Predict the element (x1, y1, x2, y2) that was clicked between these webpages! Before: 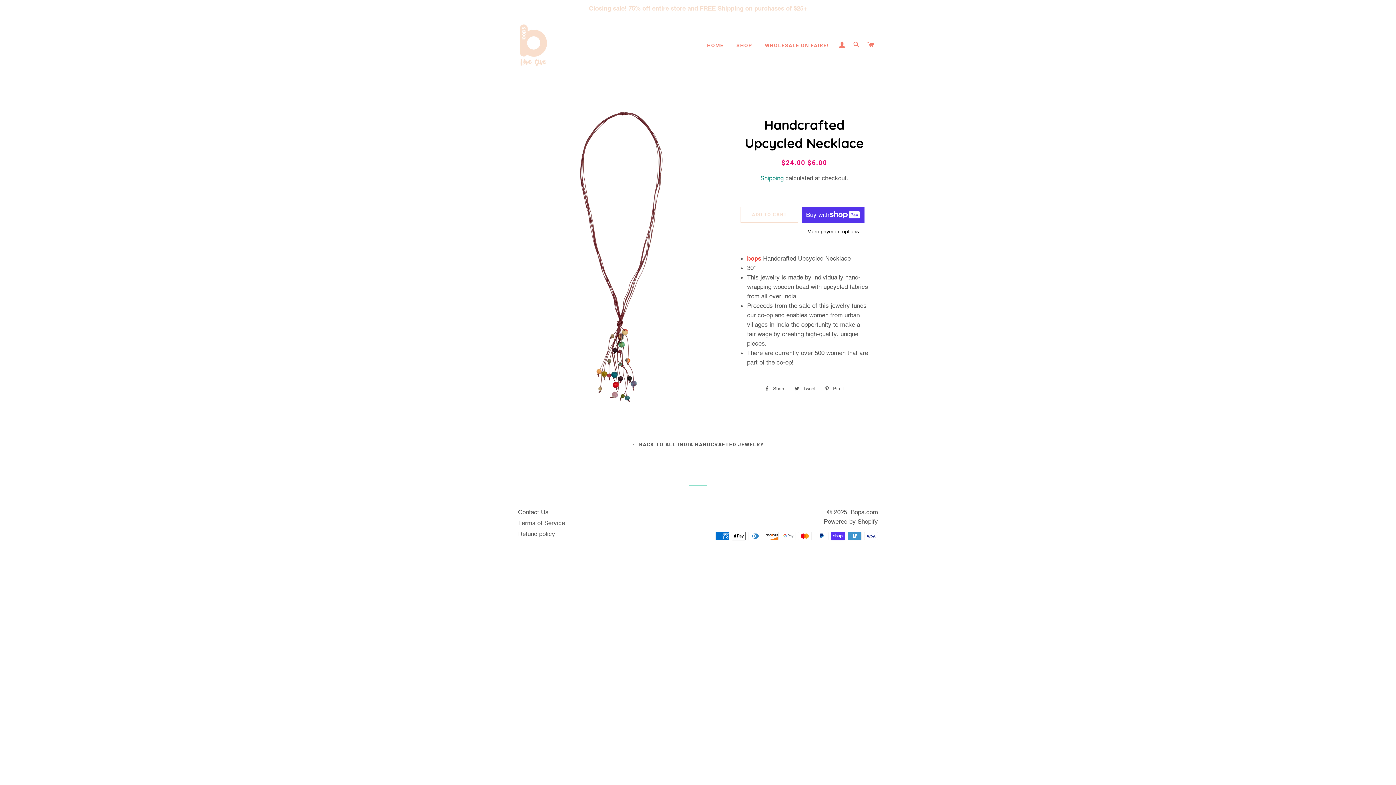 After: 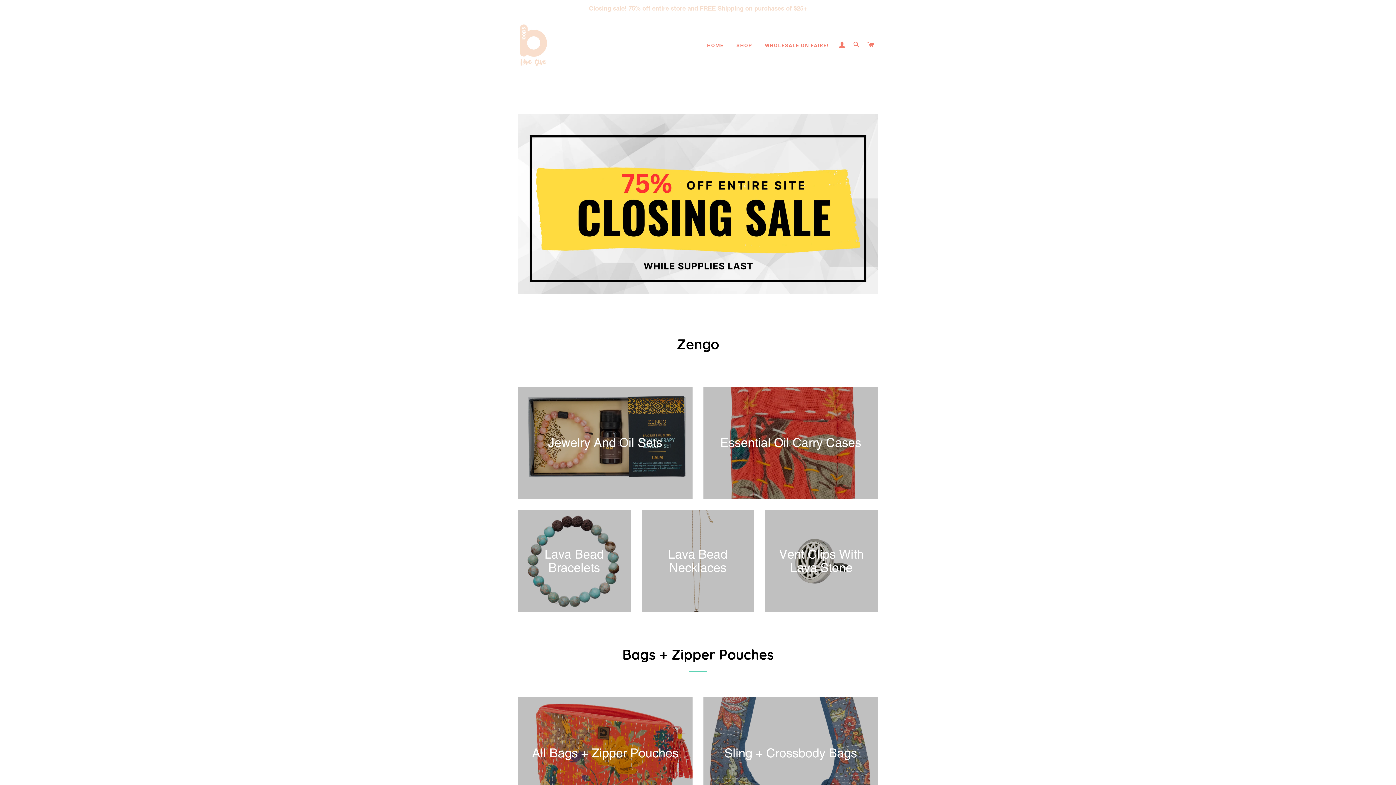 Action: bbox: (518, 22, 549, 68)